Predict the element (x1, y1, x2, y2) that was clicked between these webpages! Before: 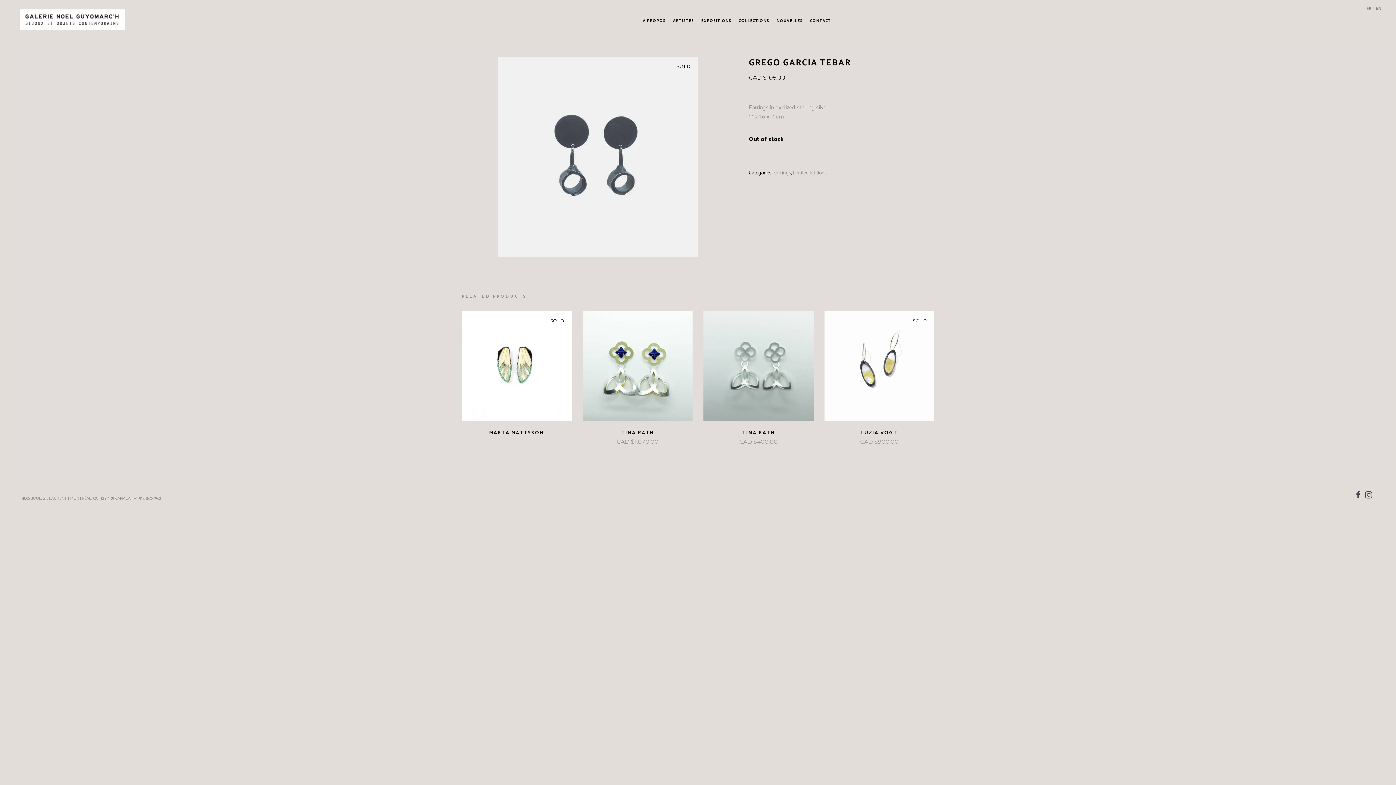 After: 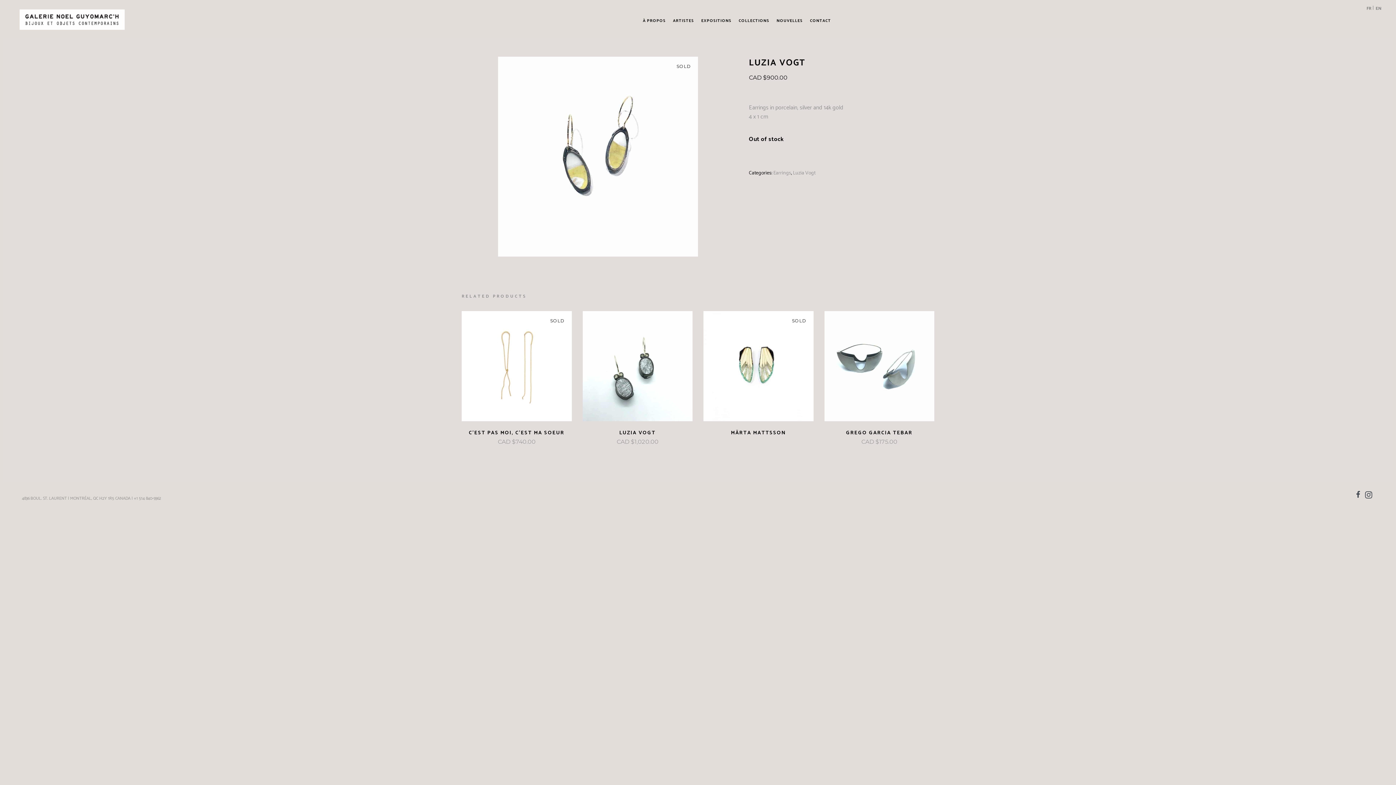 Action: bbox: (824, 311, 934, 421)